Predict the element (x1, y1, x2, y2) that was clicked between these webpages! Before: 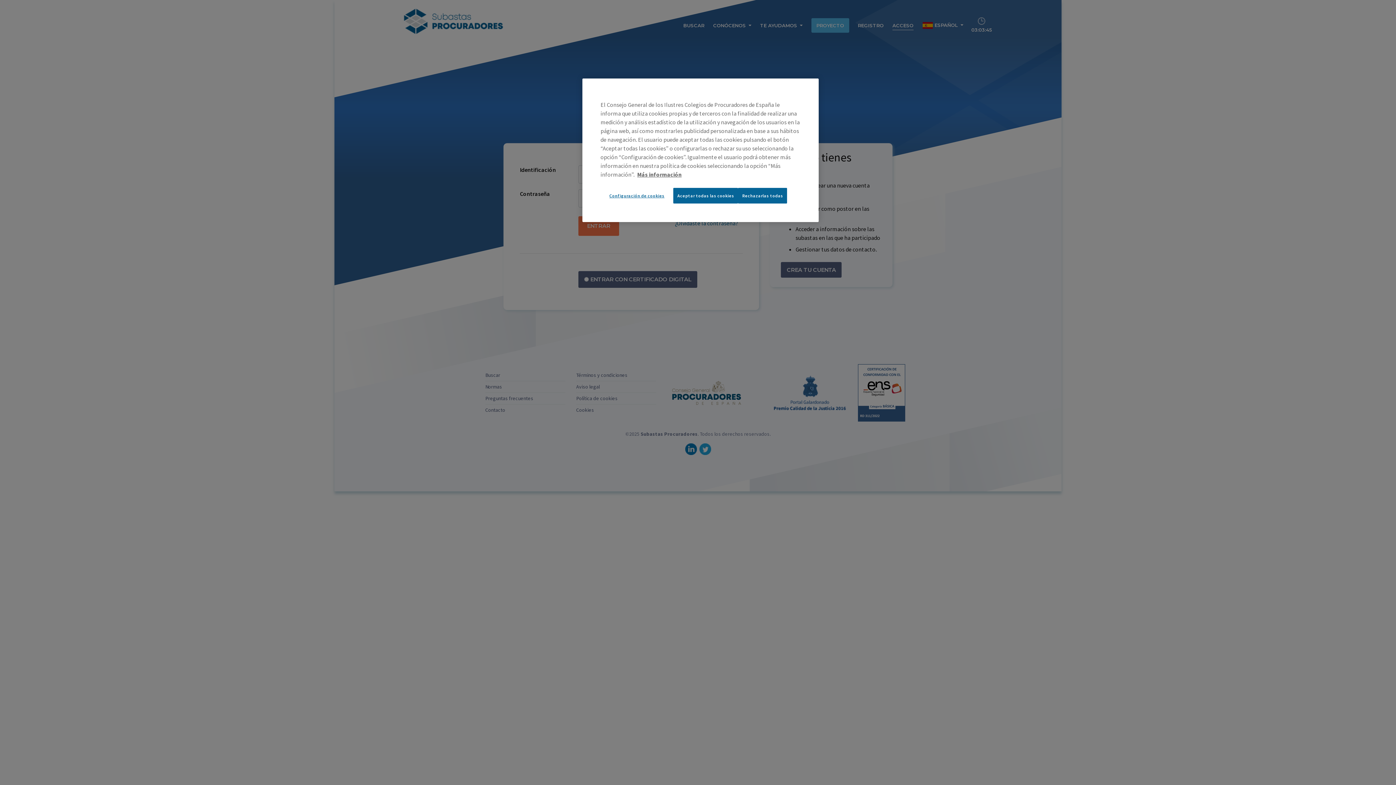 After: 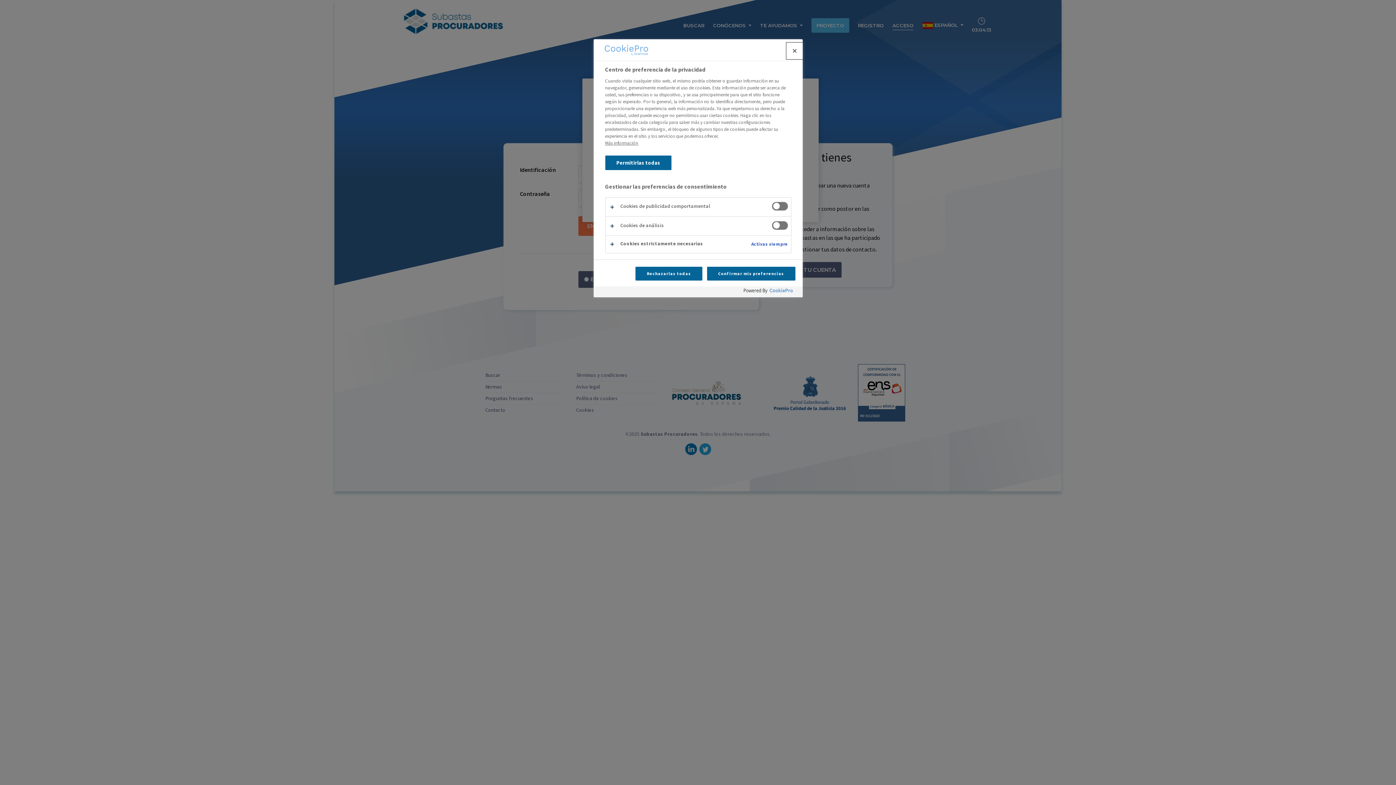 Action: label: Configuración de cookies bbox: (609, 188, 664, 203)